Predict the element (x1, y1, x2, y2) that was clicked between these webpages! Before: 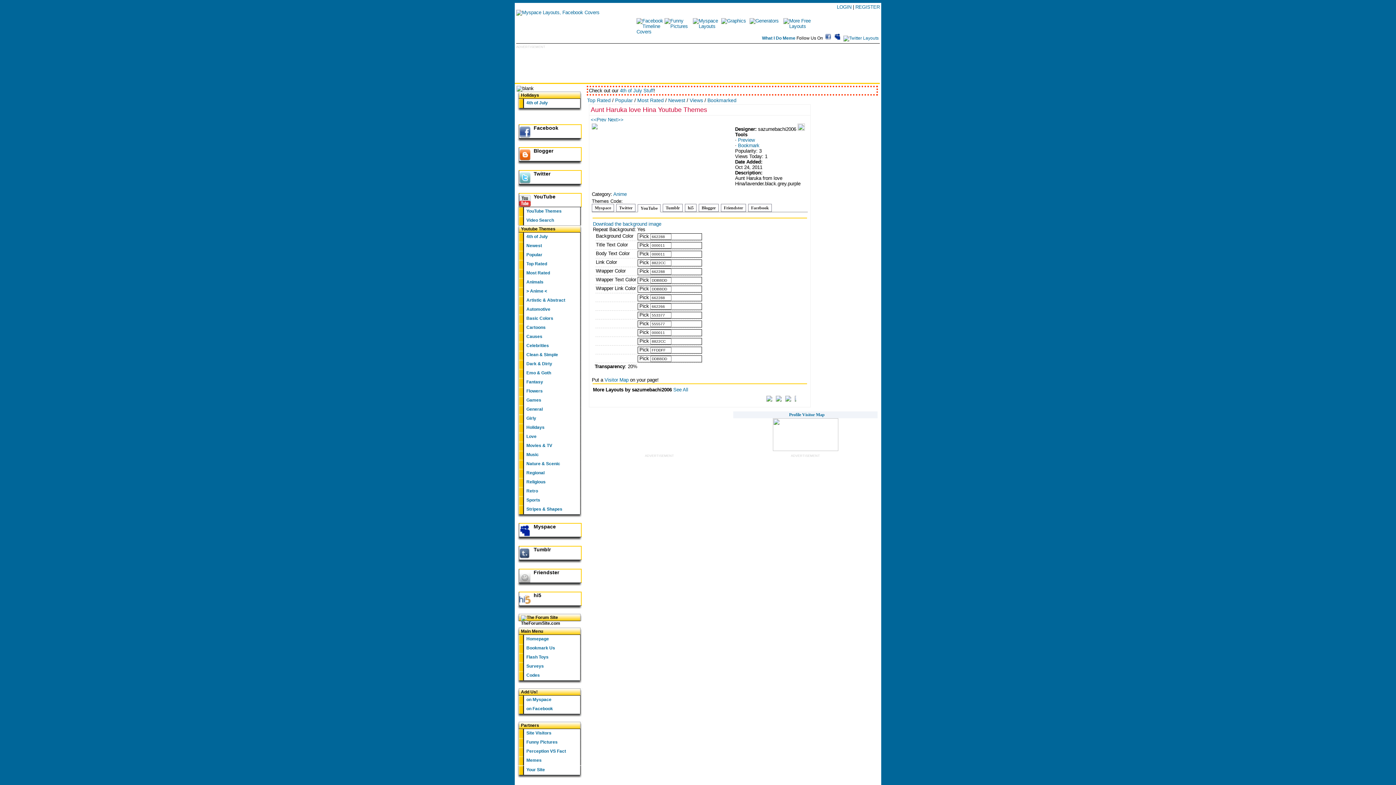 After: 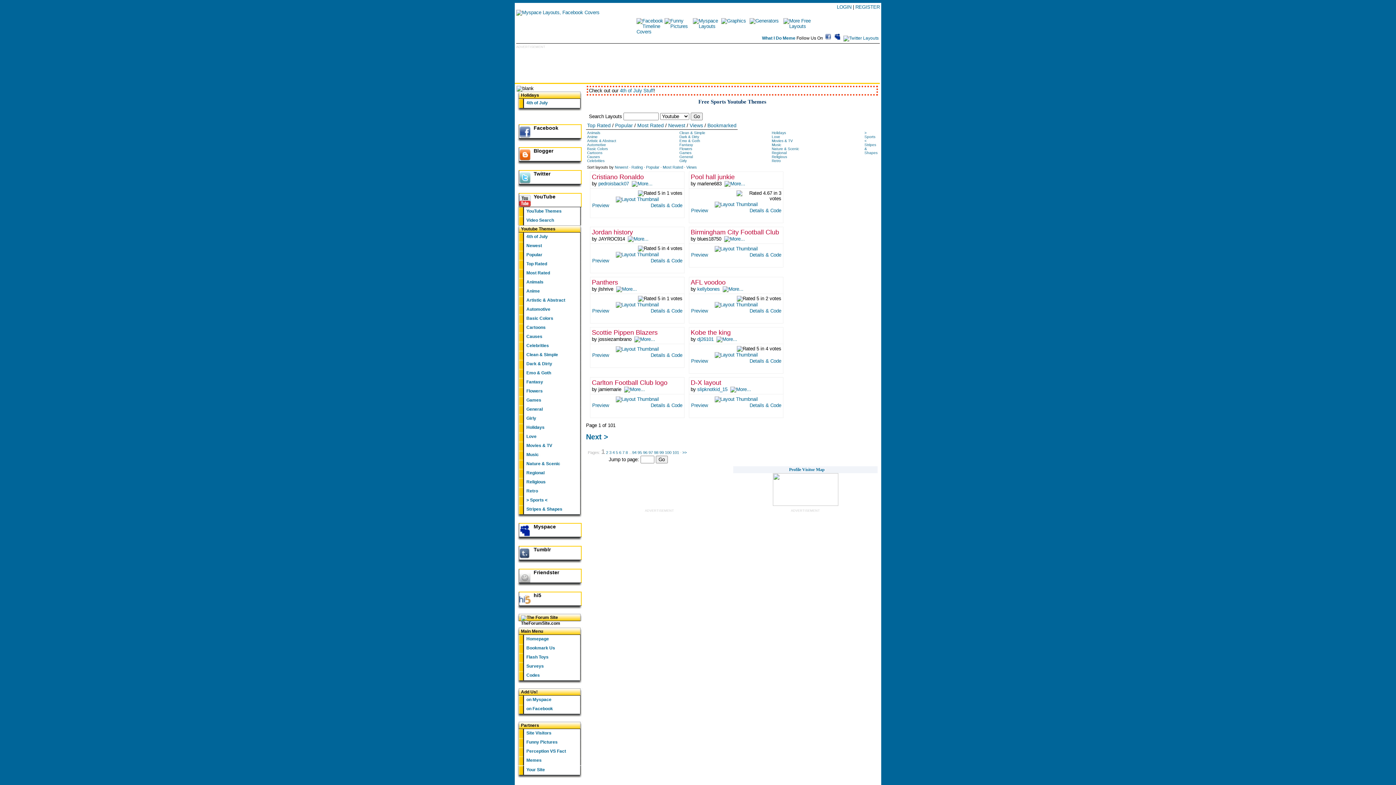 Action: label: Sports bbox: (517, 496, 582, 505)